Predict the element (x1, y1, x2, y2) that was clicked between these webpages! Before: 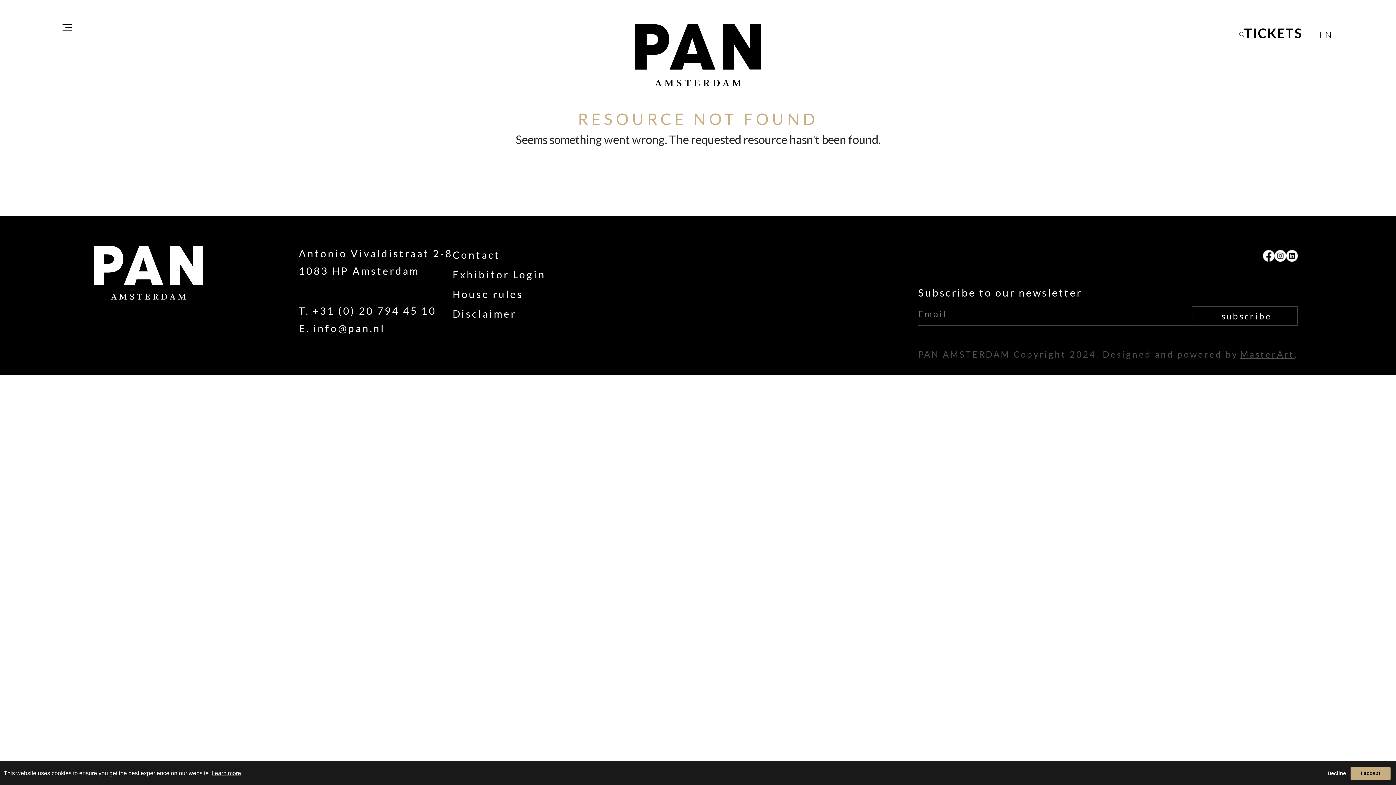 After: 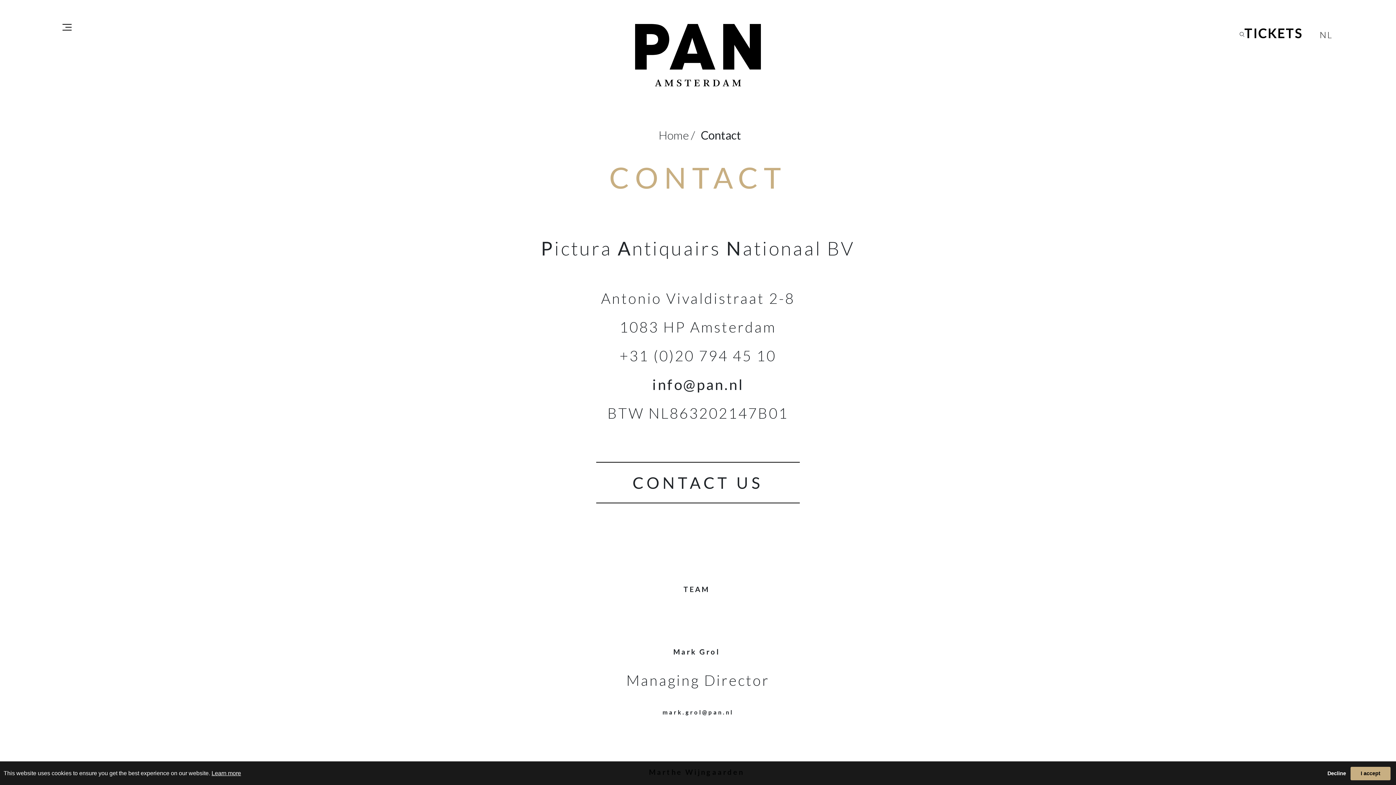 Action: label: Contact bbox: (452, 248, 500, 261)